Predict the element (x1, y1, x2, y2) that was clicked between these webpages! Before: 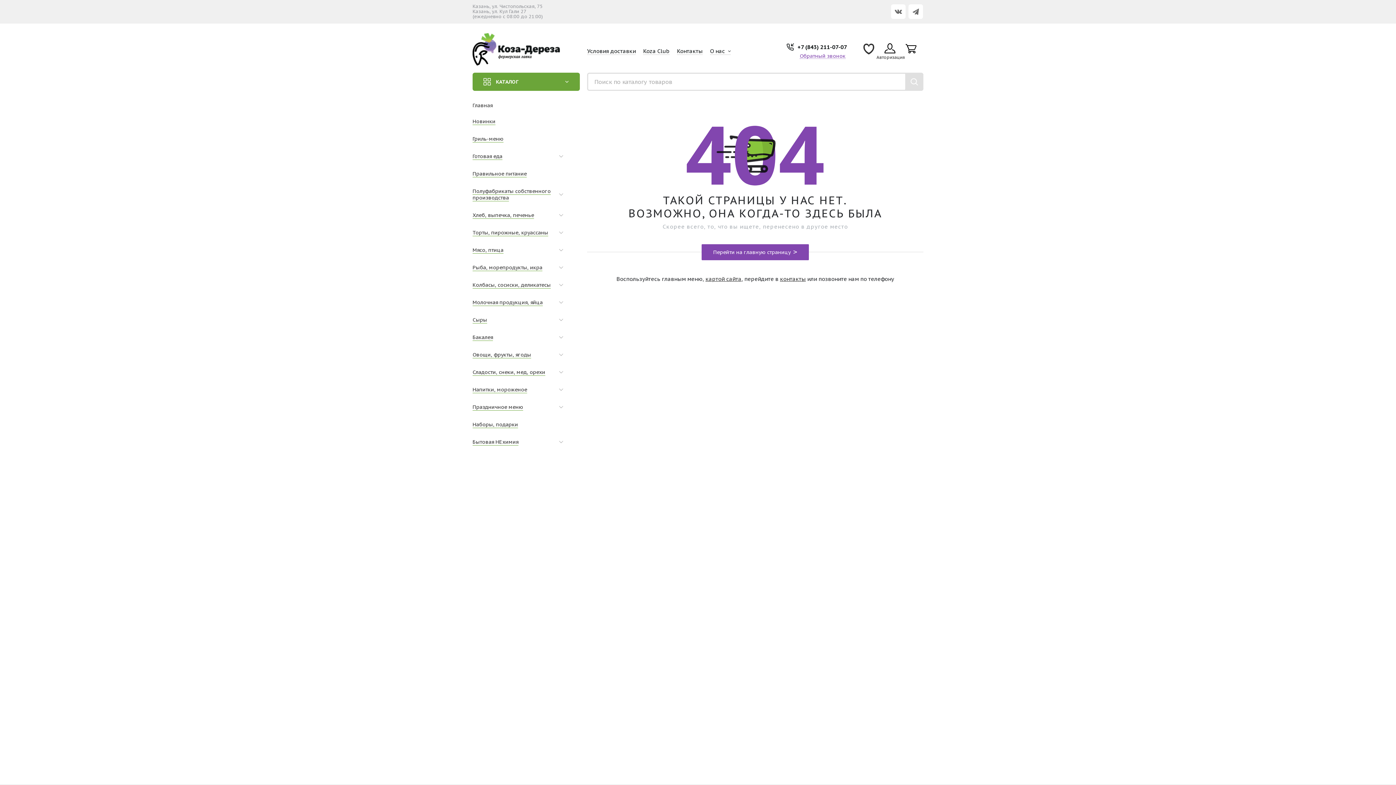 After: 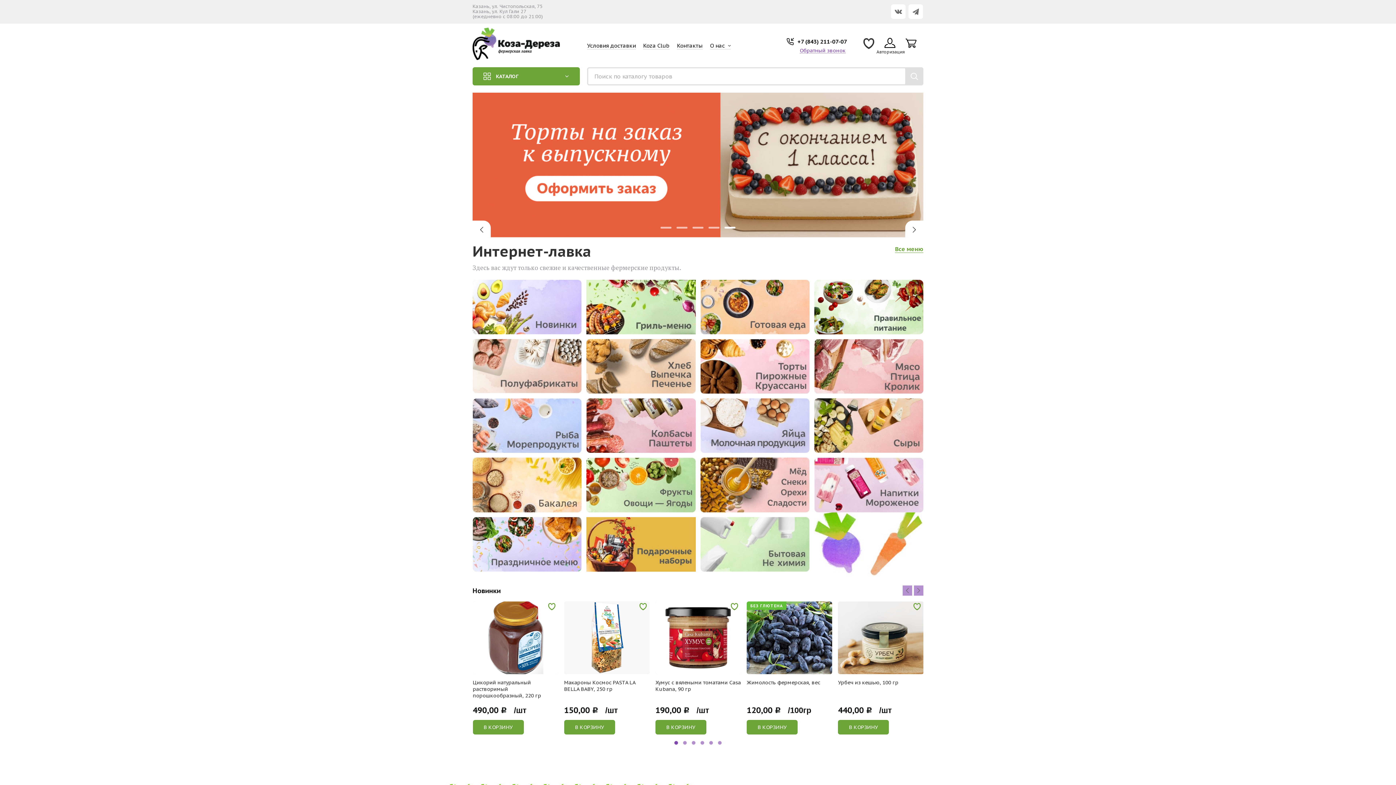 Action: label: Перейти на главную страницу bbox: (701, 244, 809, 260)